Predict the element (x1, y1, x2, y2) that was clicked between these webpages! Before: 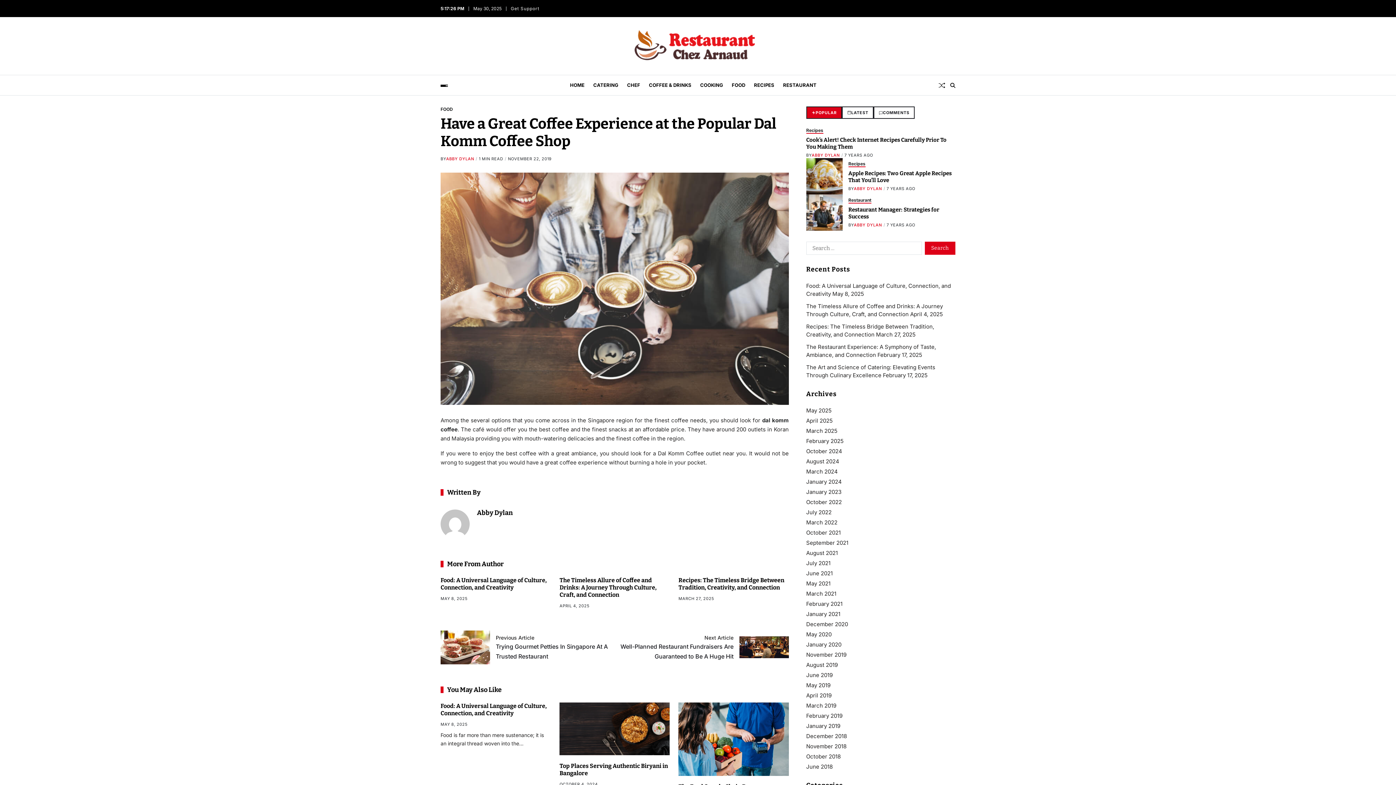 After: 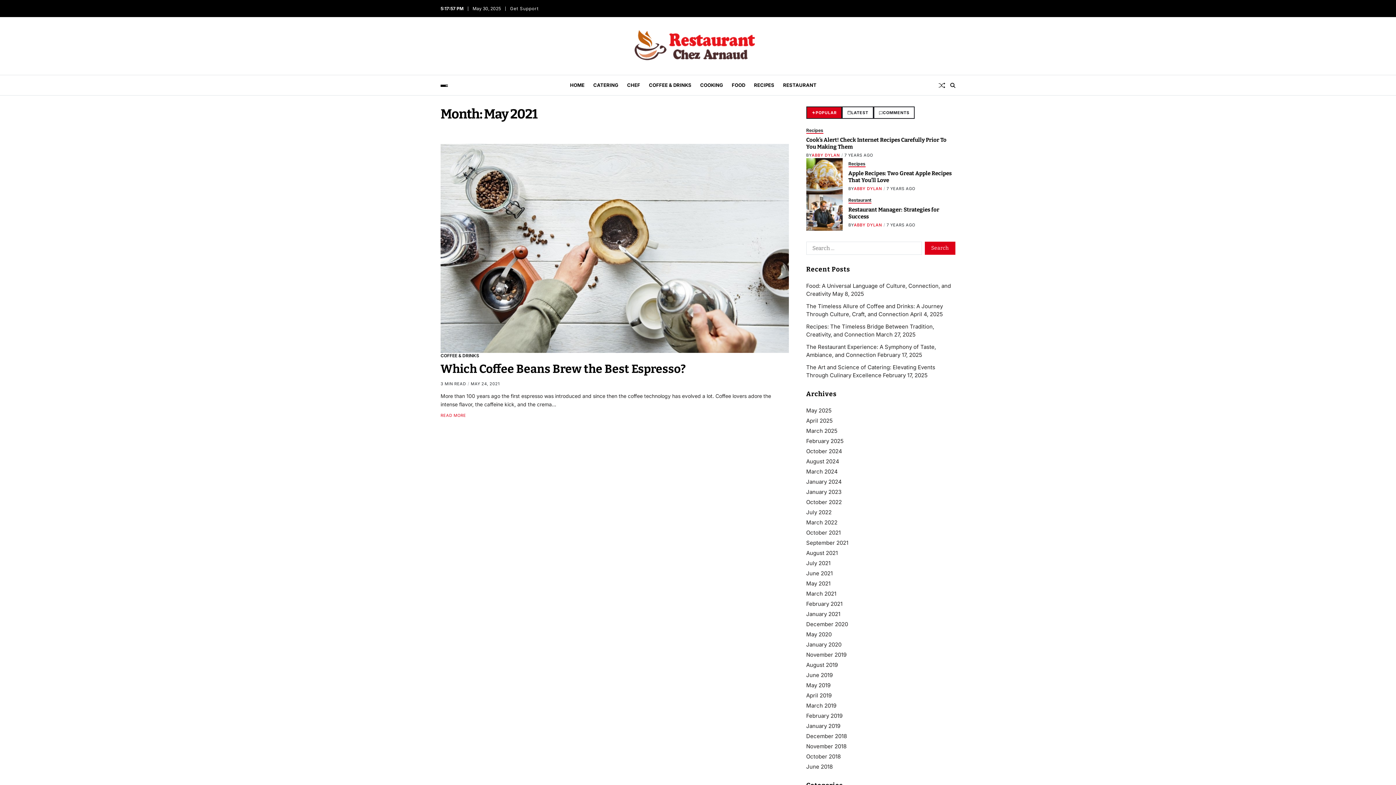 Action: bbox: (806, 580, 830, 587) label: May 2021